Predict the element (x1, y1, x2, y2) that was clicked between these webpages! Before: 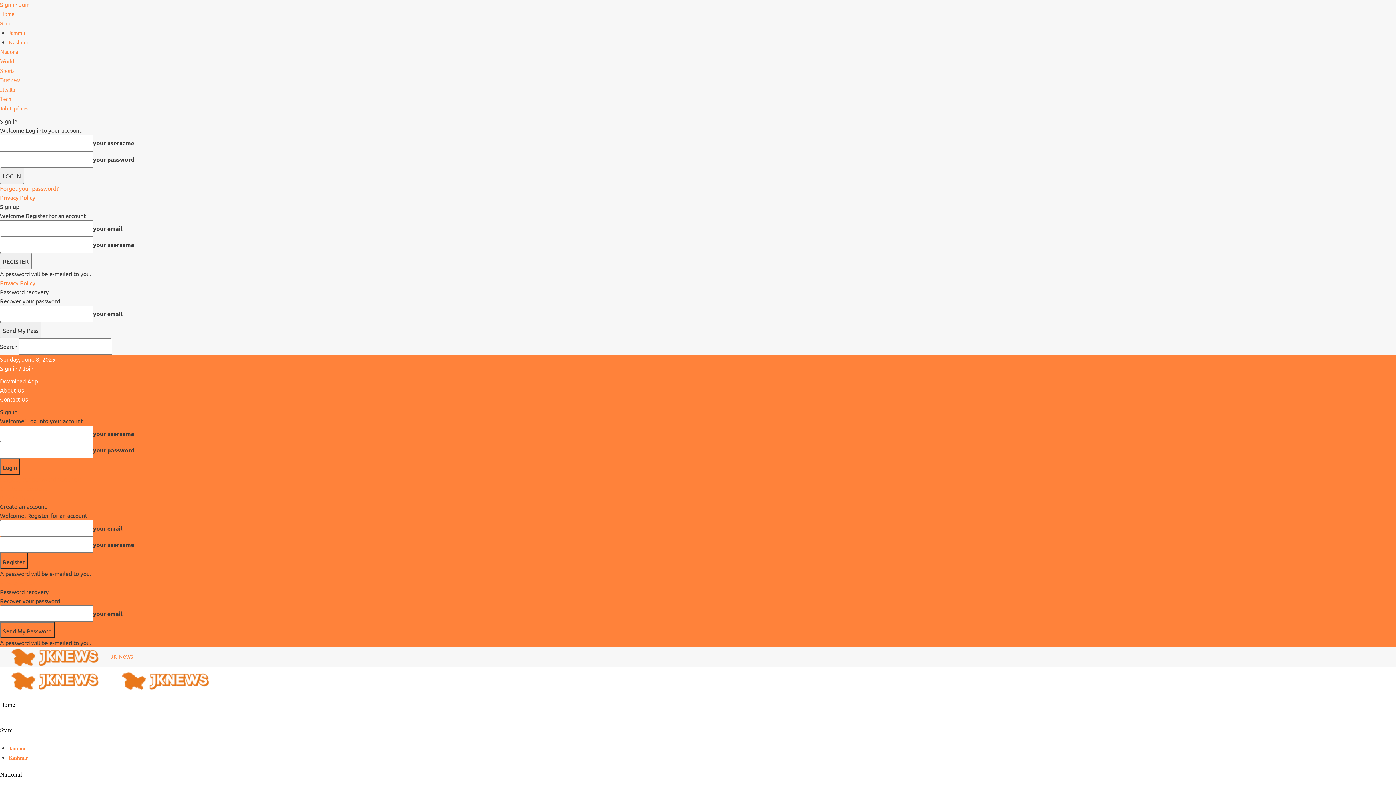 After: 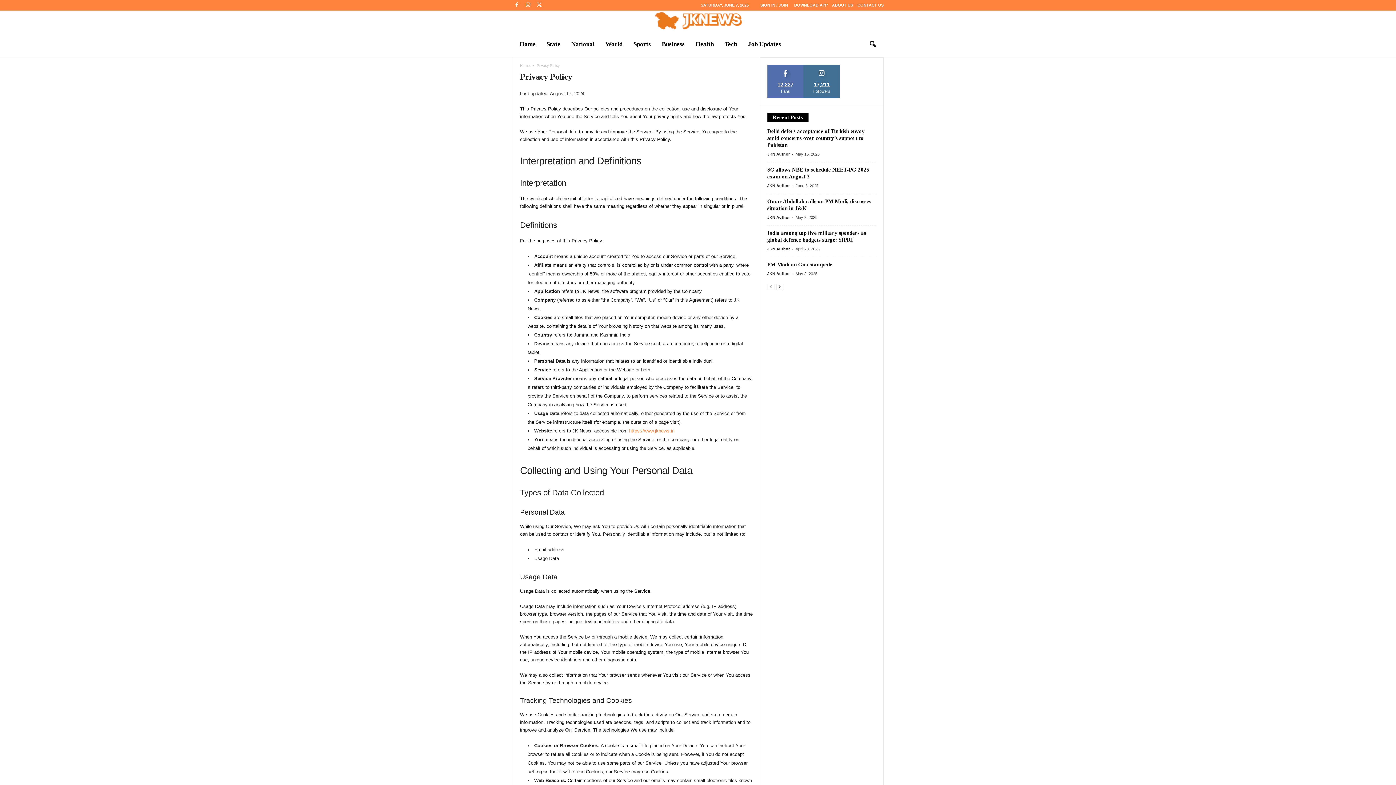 Action: label: Privacy Policy bbox: (0, 579, 35, 586)